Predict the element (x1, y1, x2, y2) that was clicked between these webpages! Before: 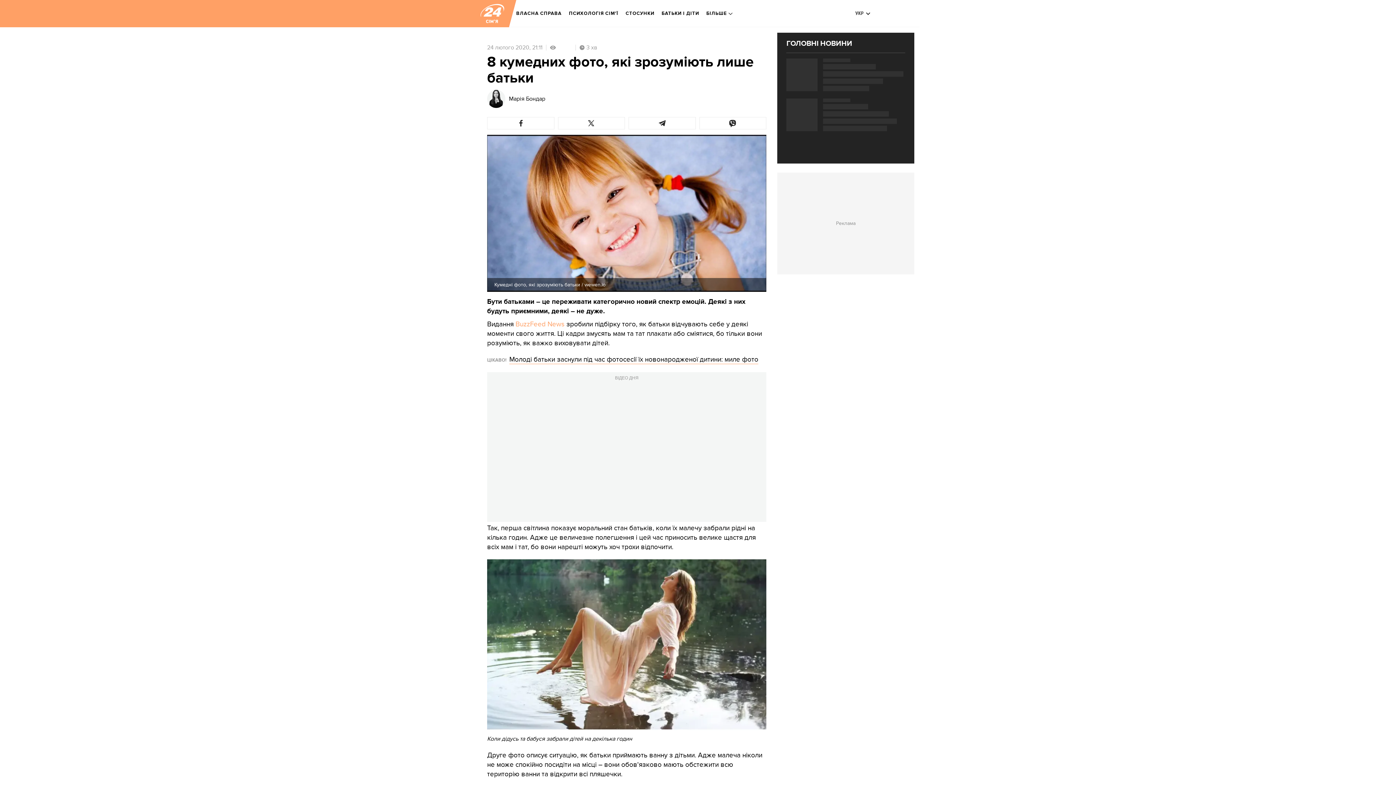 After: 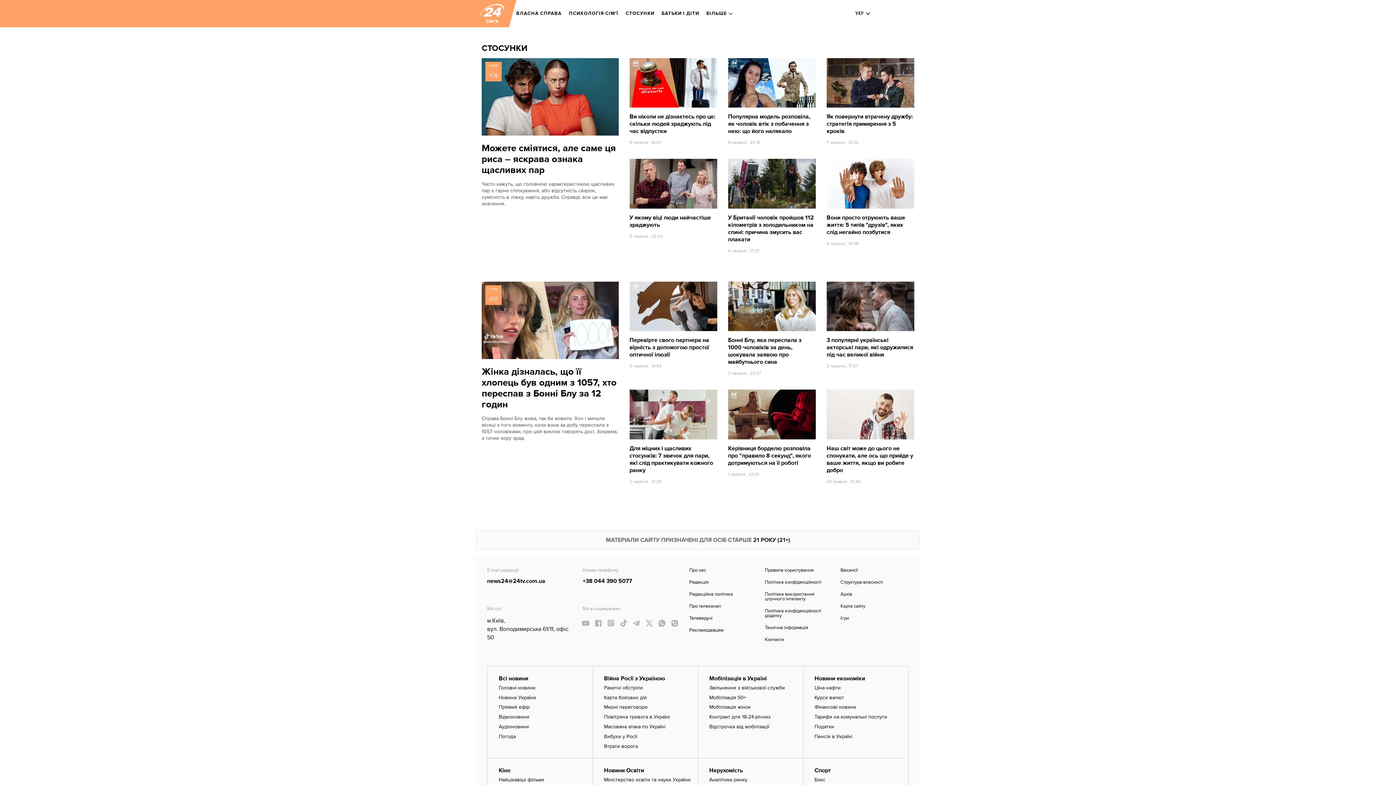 Action: label: СТОСУНКИ bbox: (625, 5, 654, 21)